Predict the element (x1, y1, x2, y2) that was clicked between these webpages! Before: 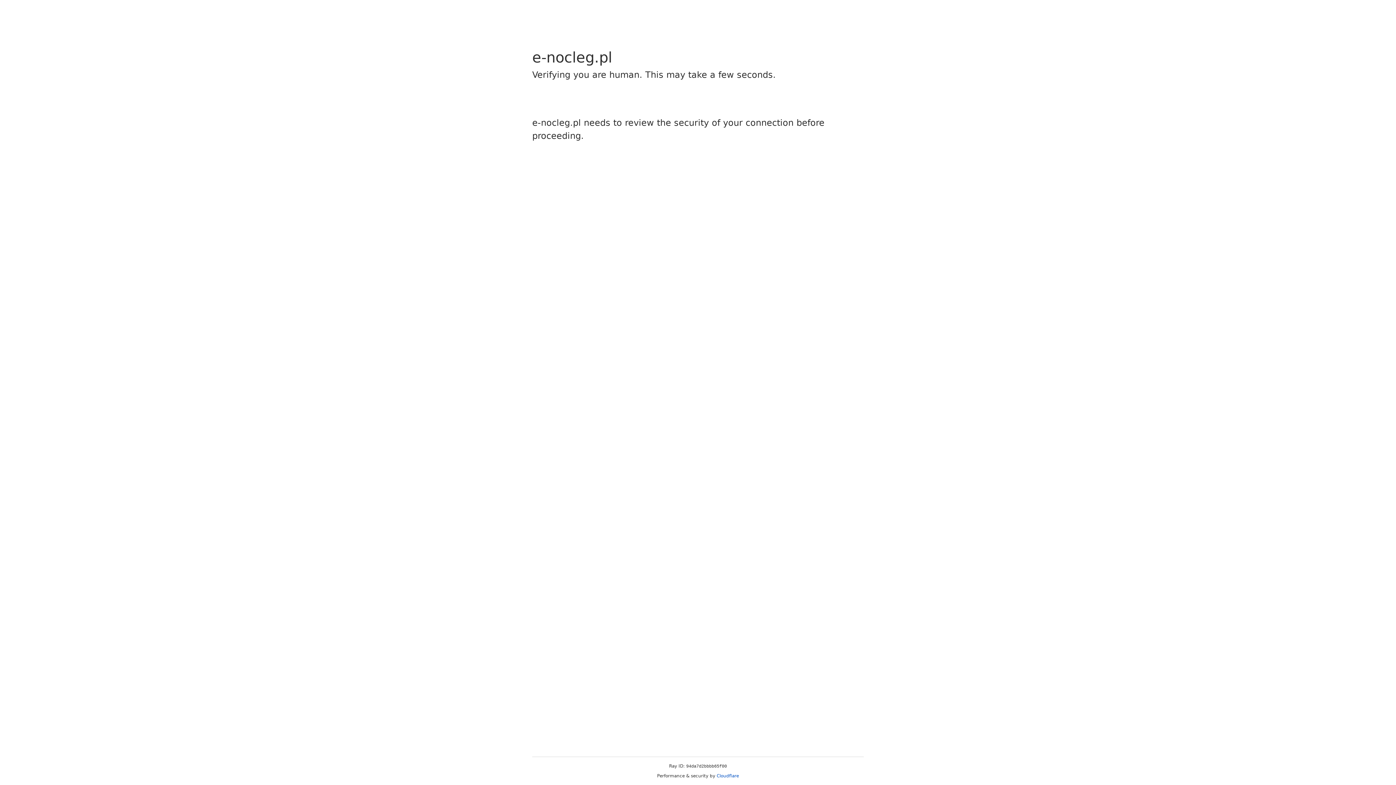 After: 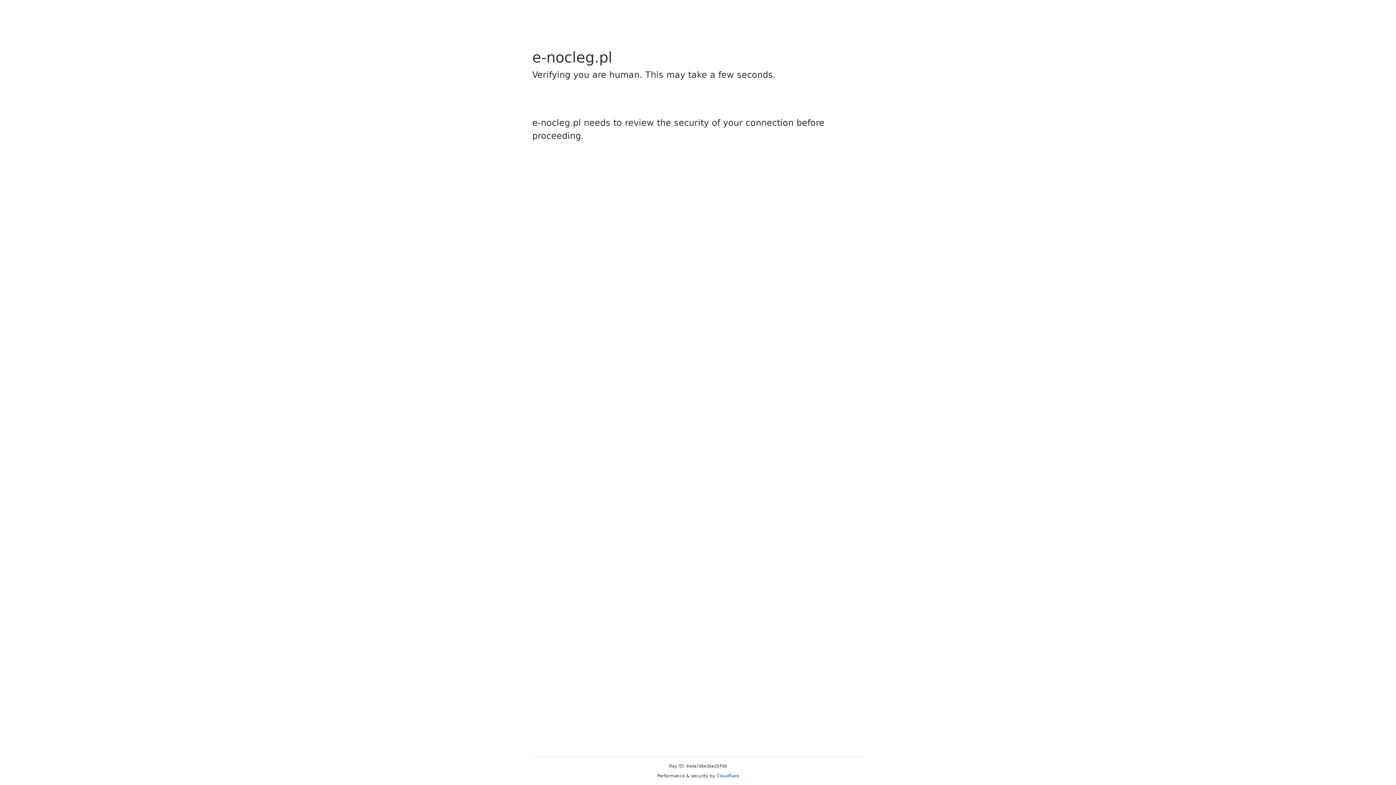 Action: label: Cloudflare bbox: (716, 773, 739, 778)